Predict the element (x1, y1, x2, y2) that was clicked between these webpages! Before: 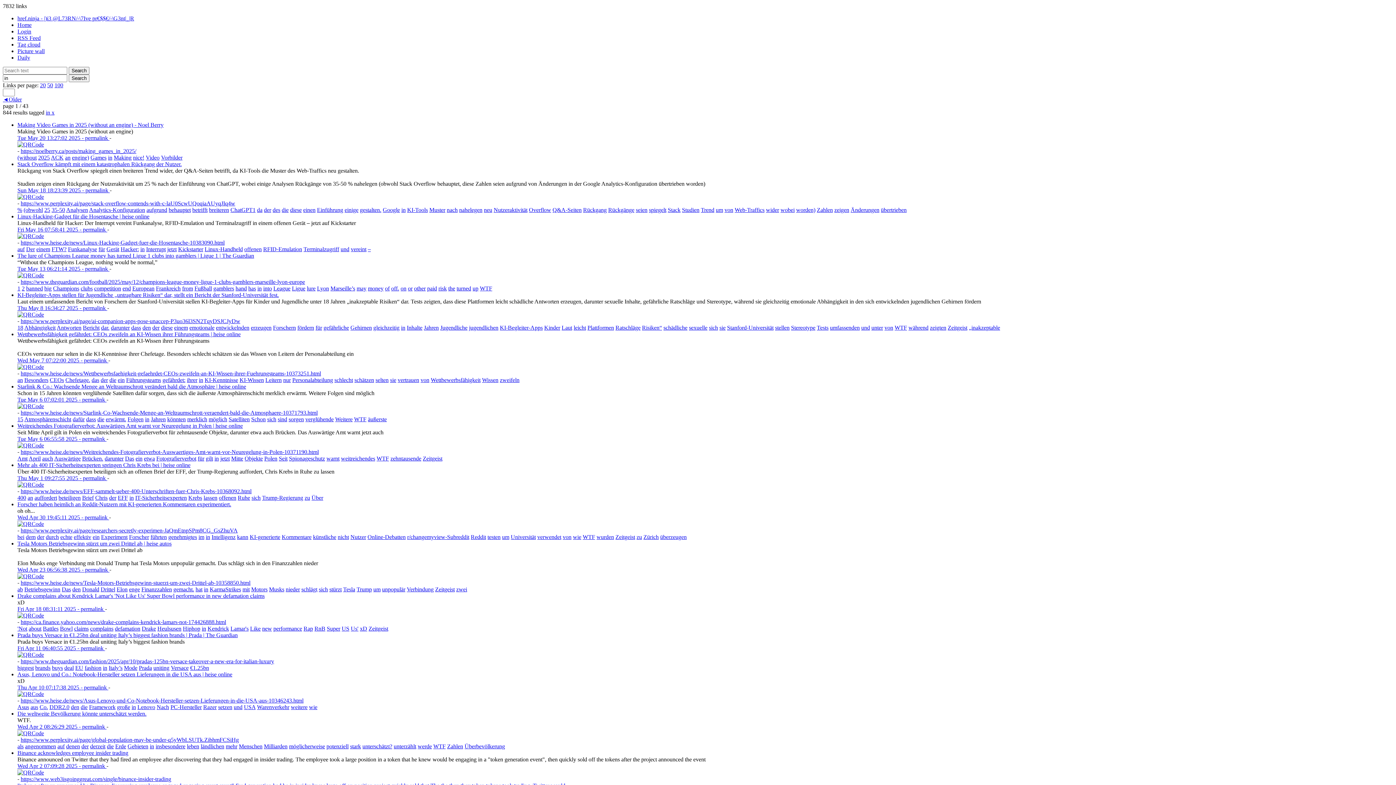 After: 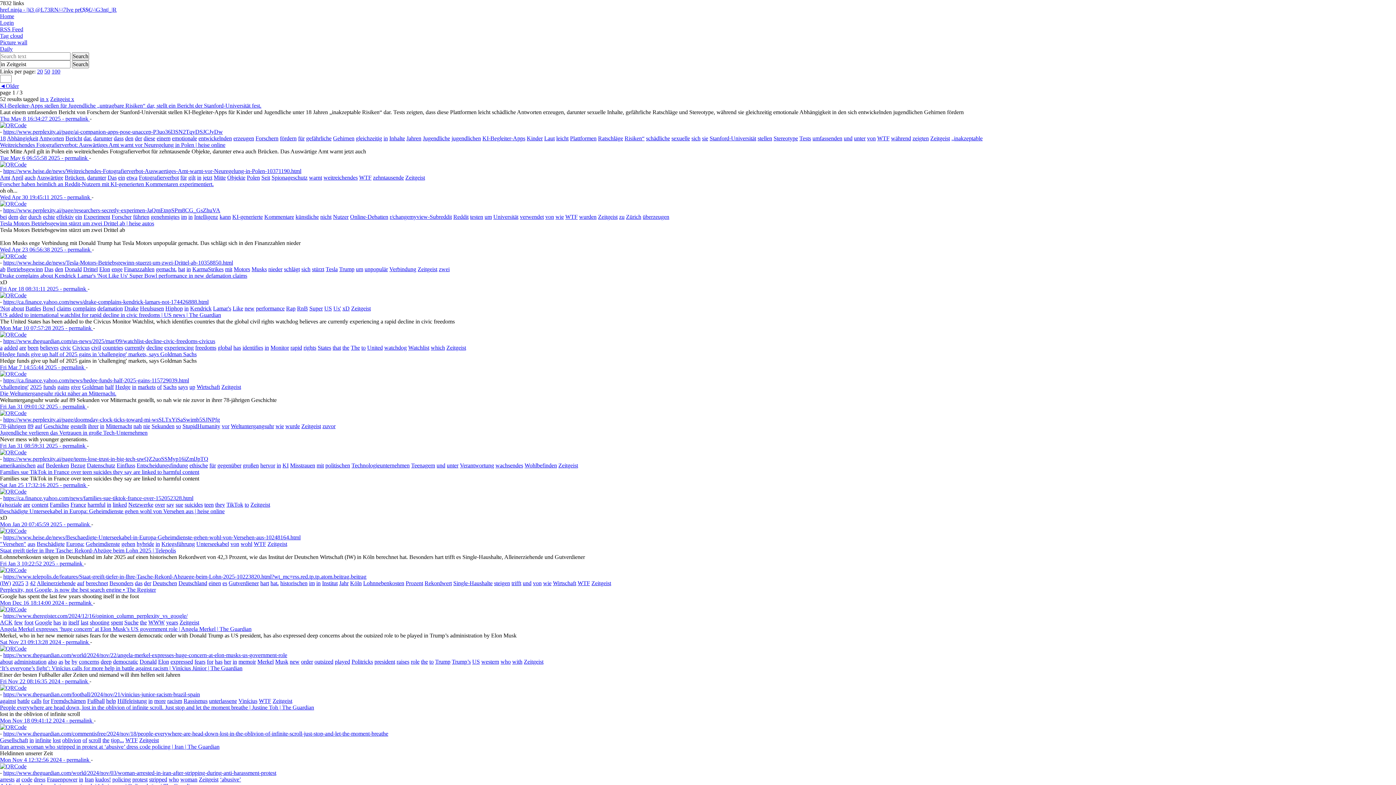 Action: label: Zeitgeist bbox: (435, 586, 454, 592)